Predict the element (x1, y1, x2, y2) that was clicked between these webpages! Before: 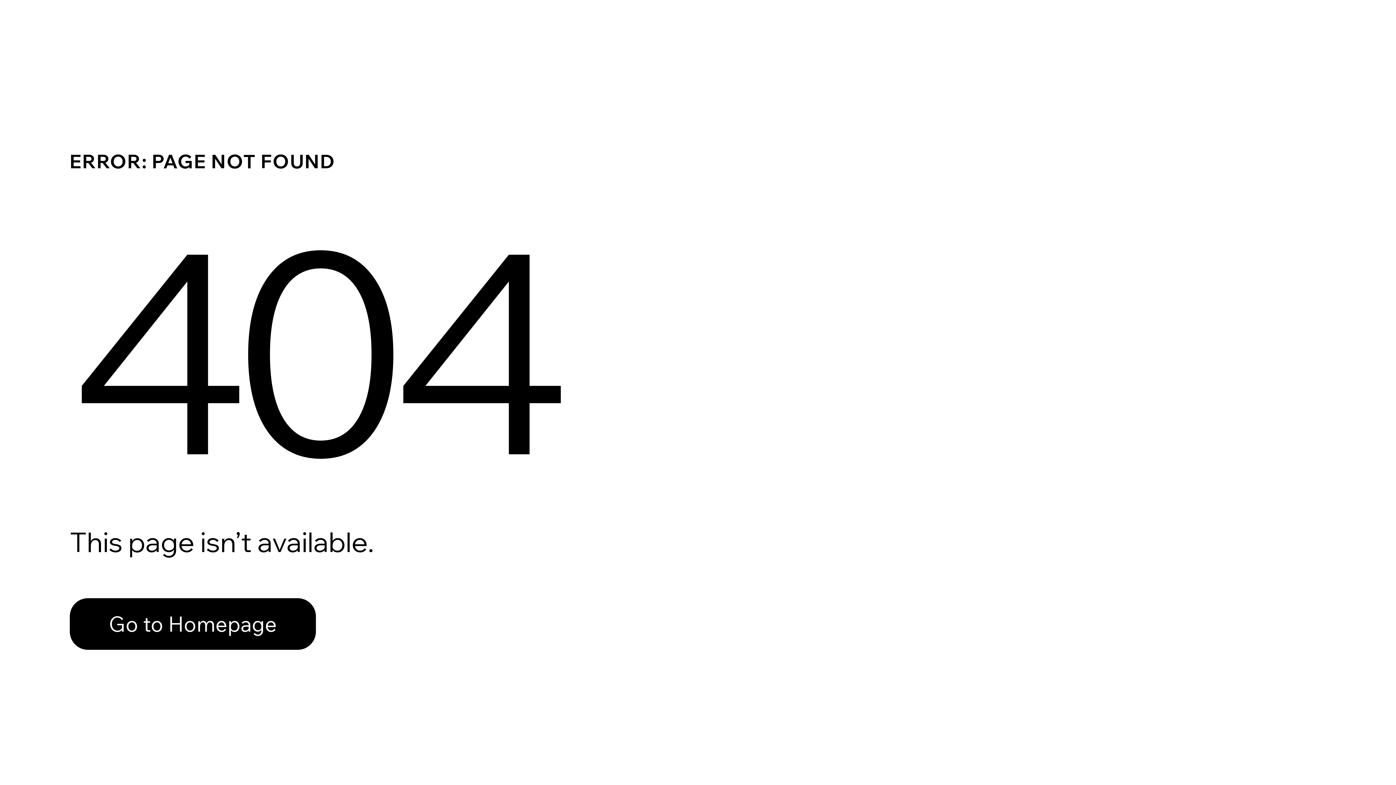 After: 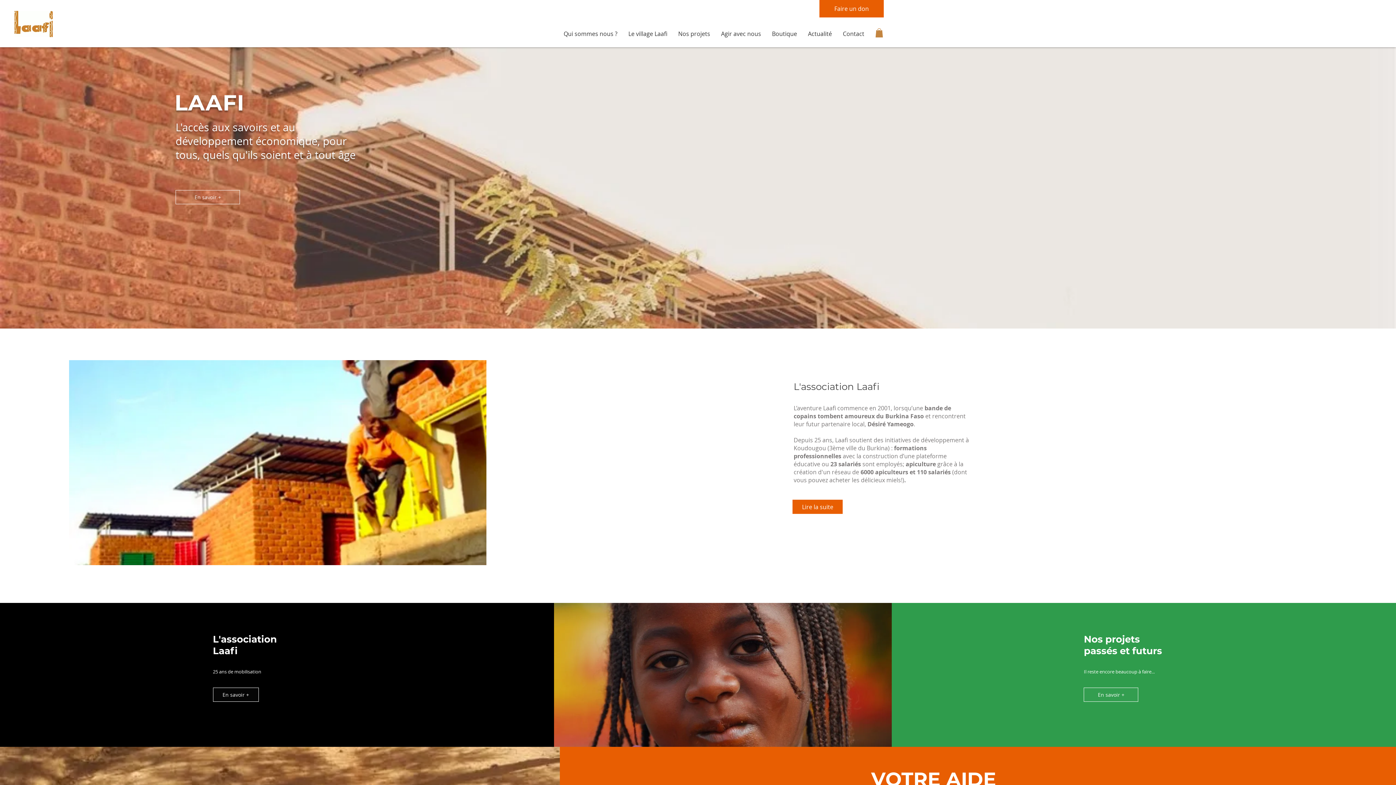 Action: bbox: (69, 598, 316, 650) label: Go to Homepage